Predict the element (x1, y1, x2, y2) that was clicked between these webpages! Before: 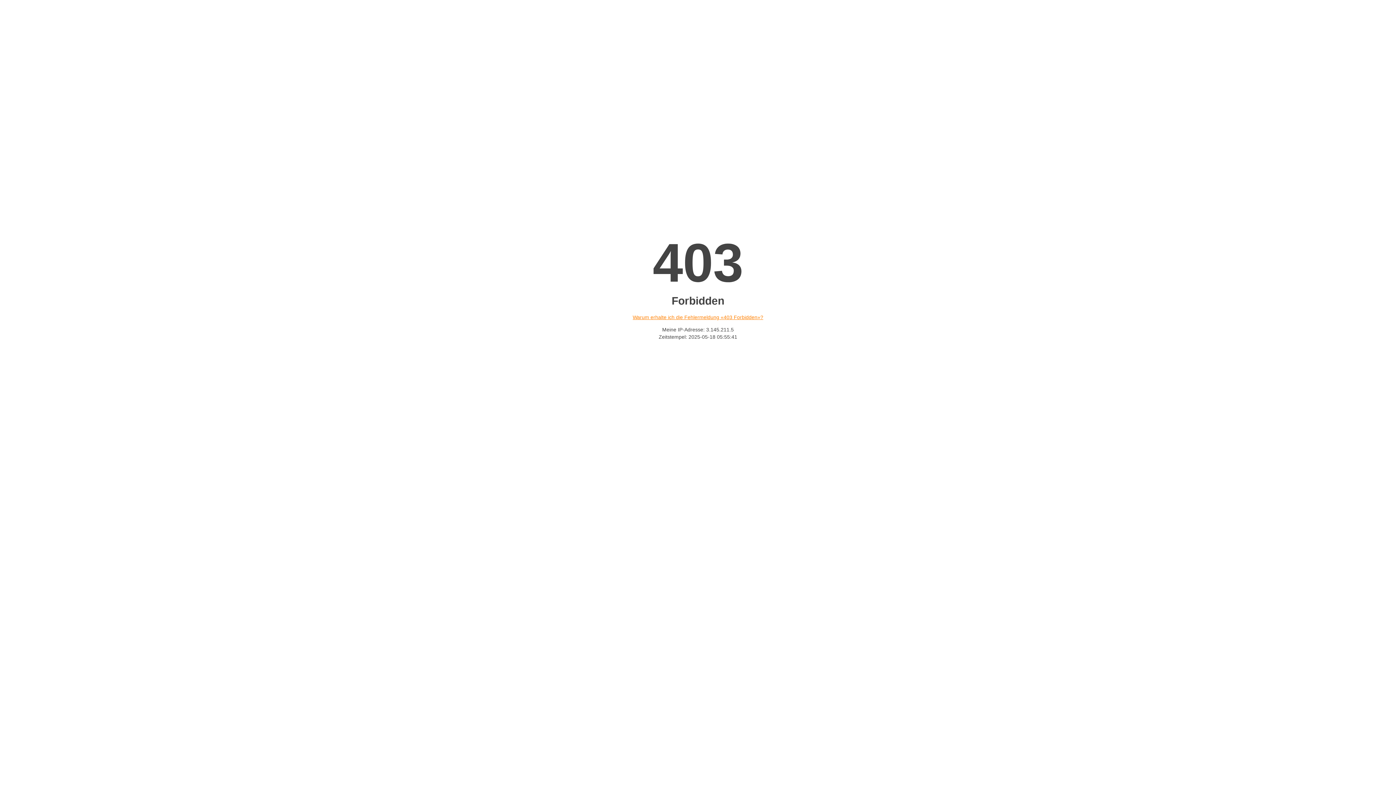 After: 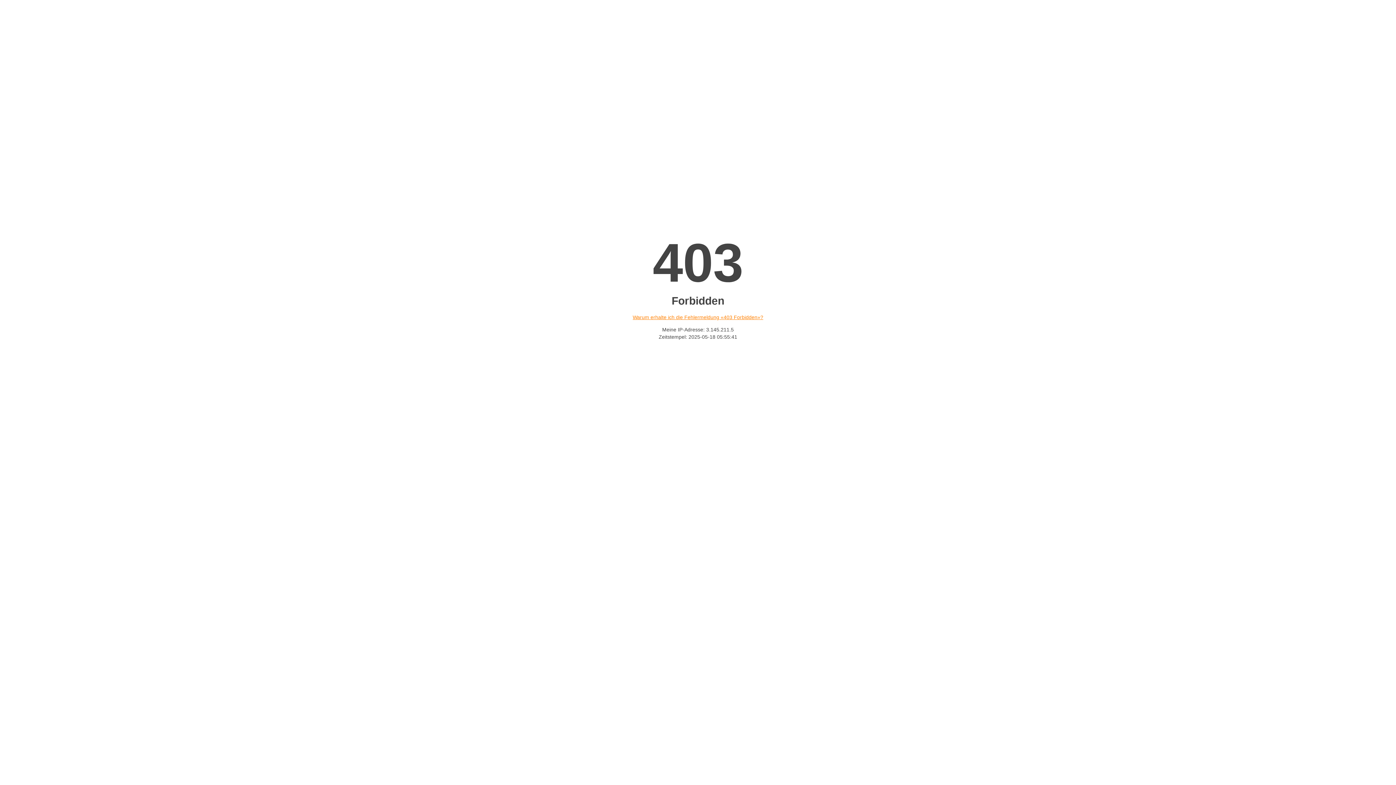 Action: bbox: (632, 314, 763, 320) label: Warum erhalte ich die Fehlermeldung «403 Forbidden»?